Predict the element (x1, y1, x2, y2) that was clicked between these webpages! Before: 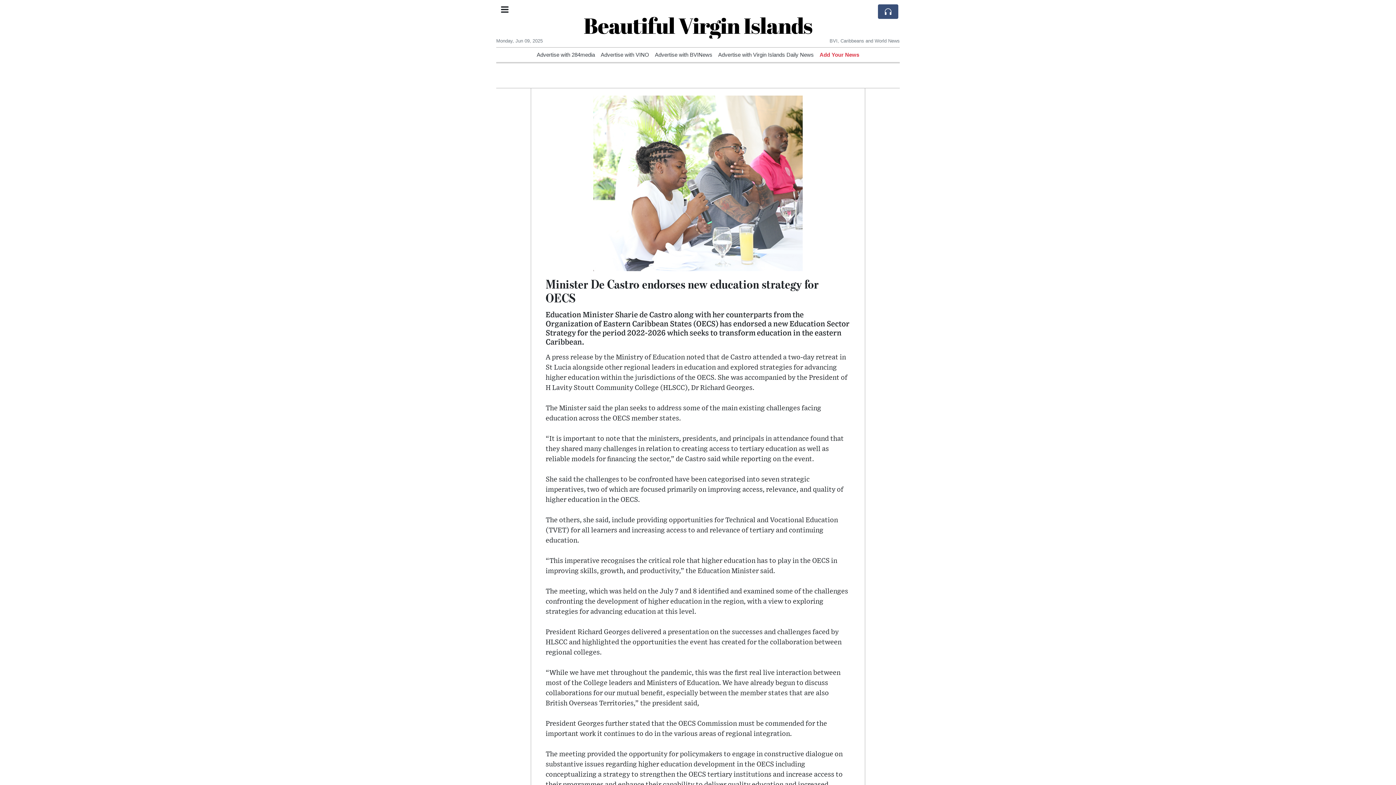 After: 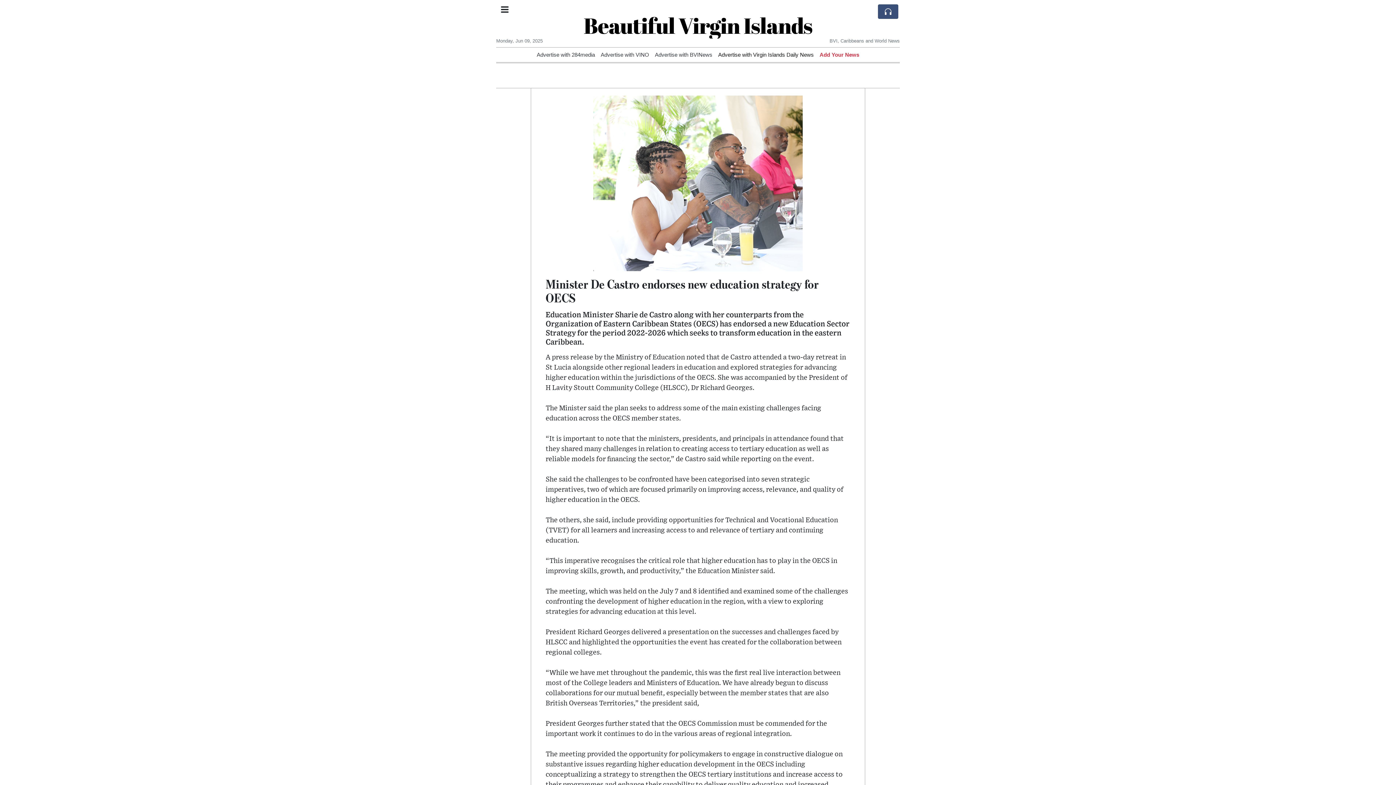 Action: label: Advertise with Virgin Islands Daily News bbox: (718, 52, 814, 57)